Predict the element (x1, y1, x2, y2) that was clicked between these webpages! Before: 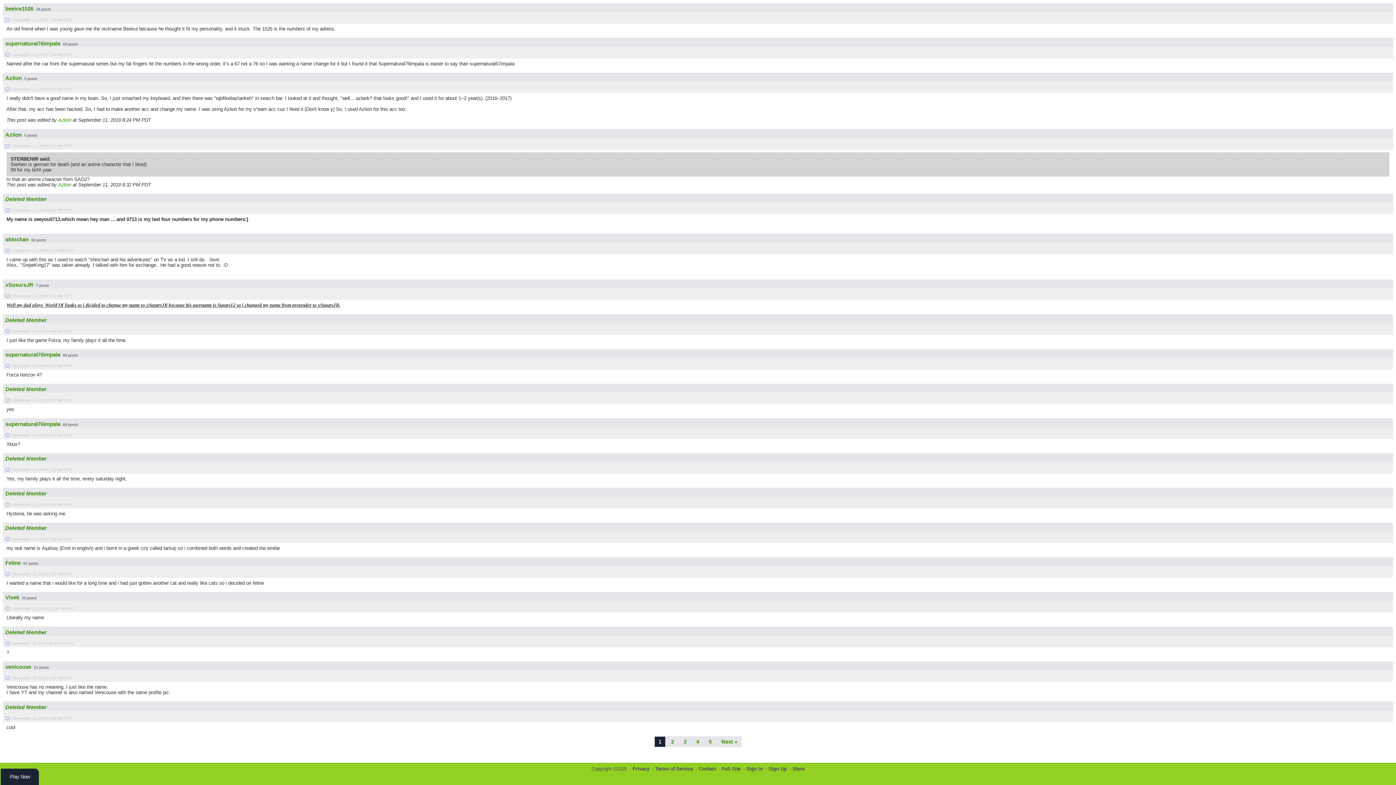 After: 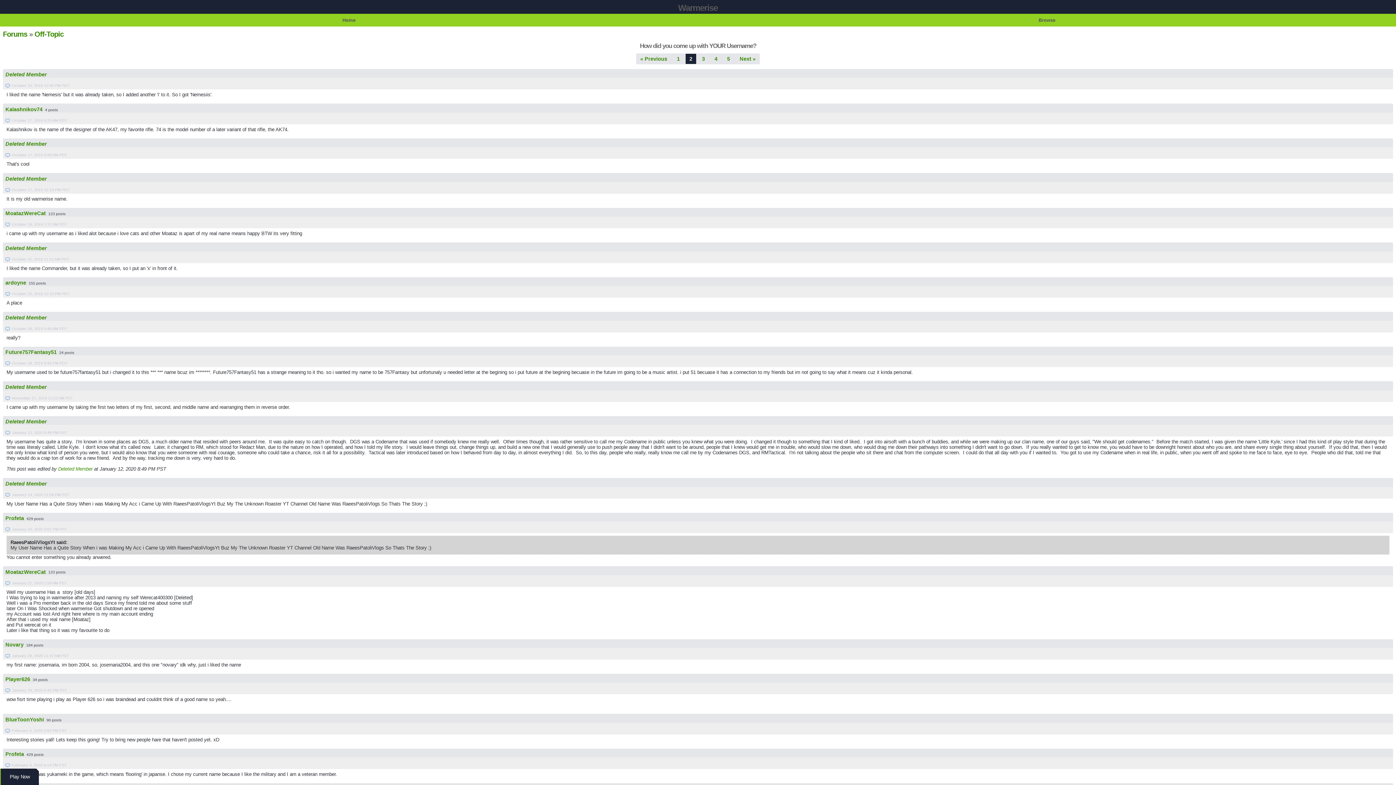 Action: label: Next » bbox: (717, 737, 741, 747)